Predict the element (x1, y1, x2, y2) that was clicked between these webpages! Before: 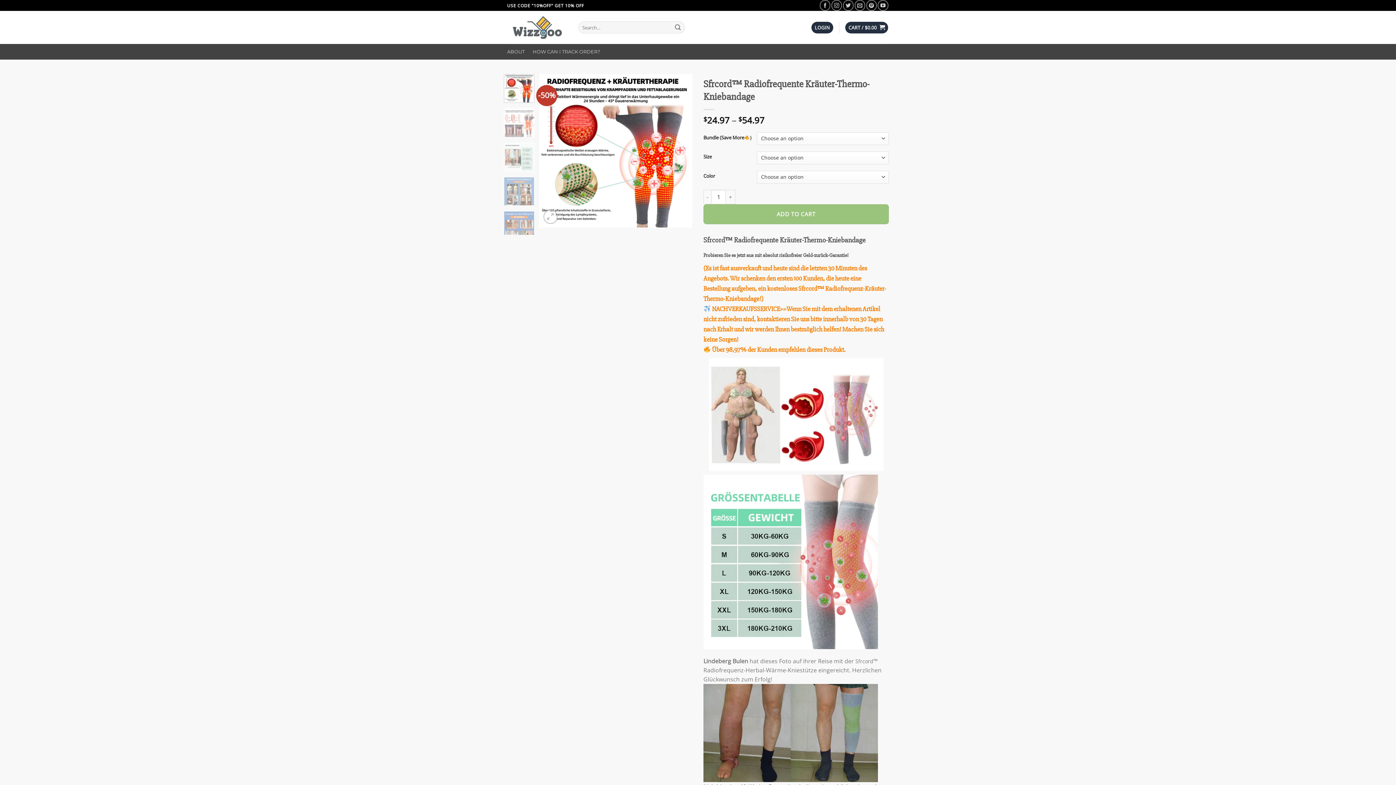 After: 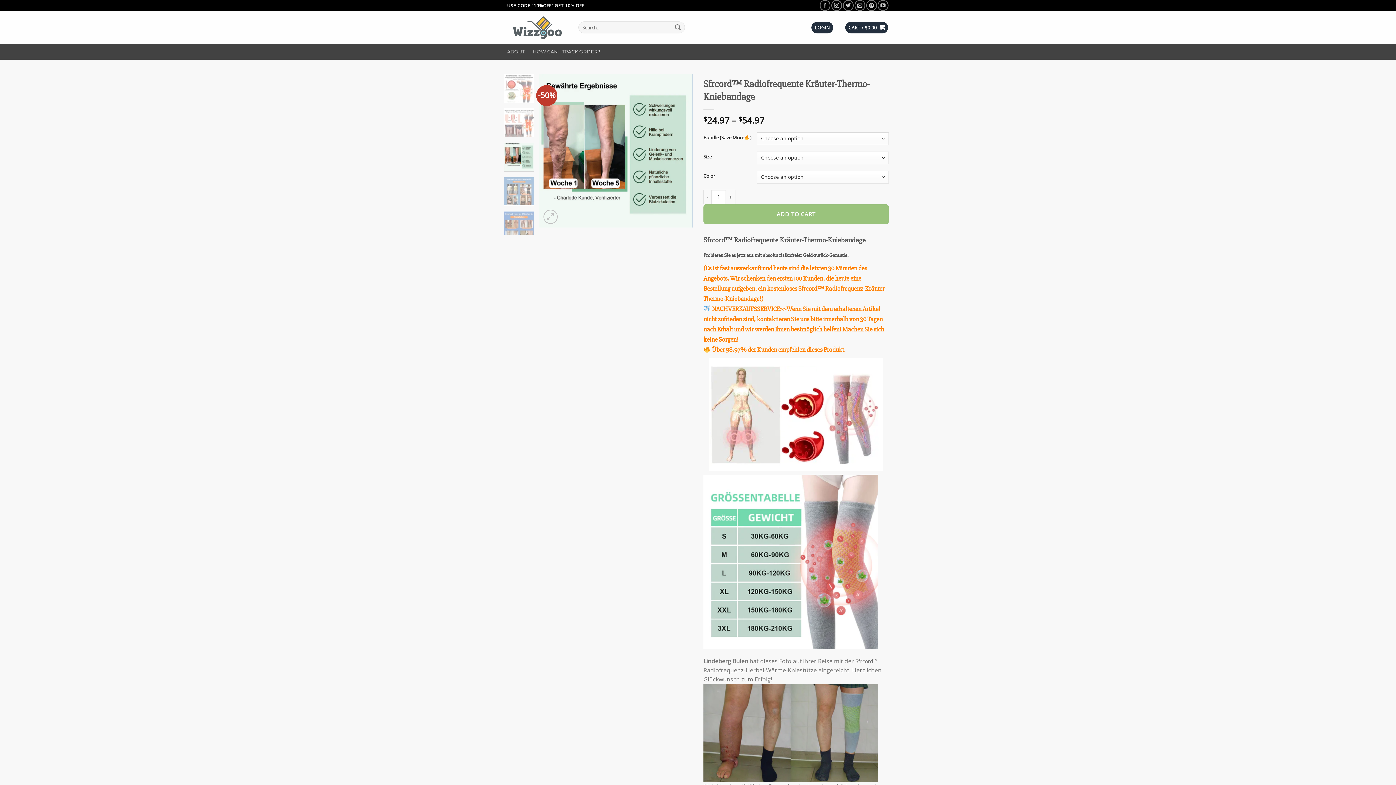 Action: bbox: (503, 142, 534, 171)